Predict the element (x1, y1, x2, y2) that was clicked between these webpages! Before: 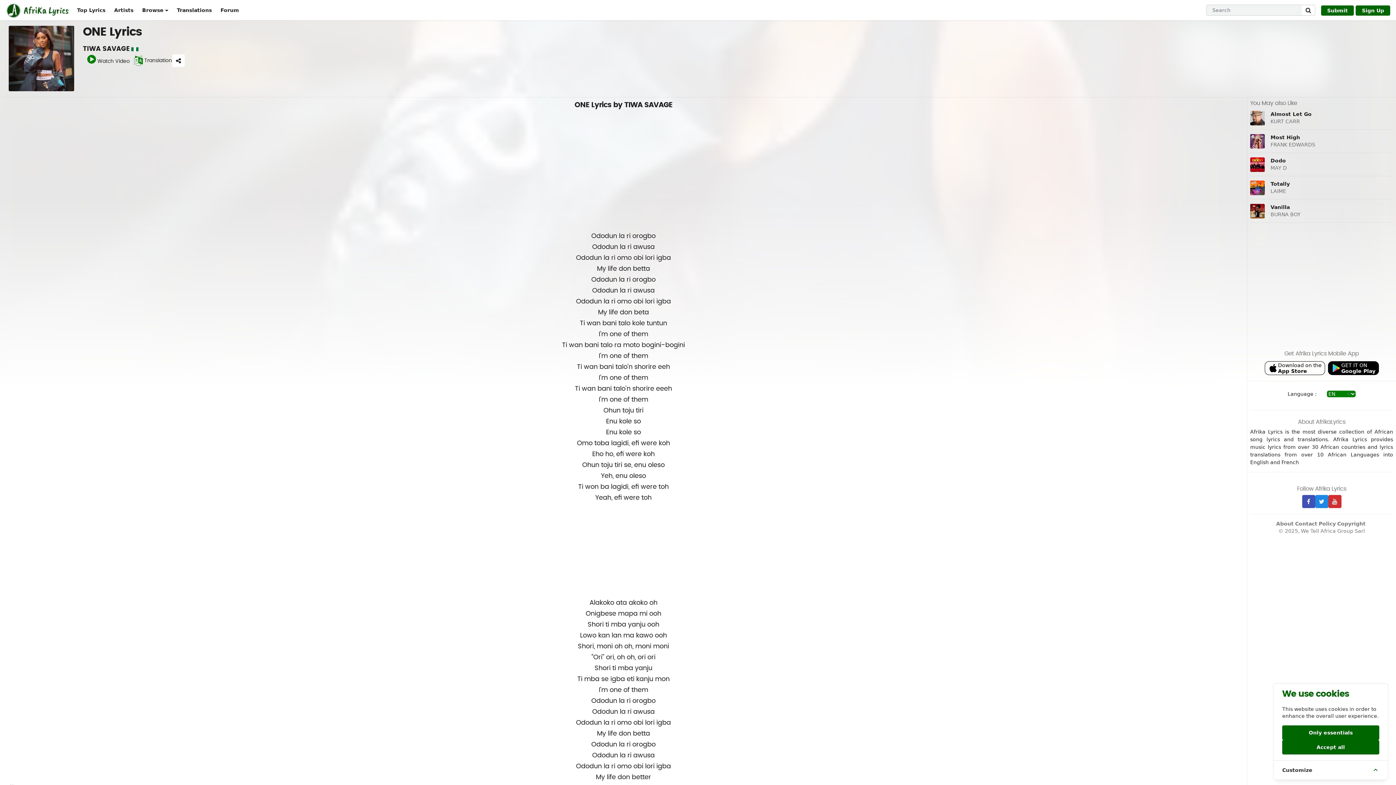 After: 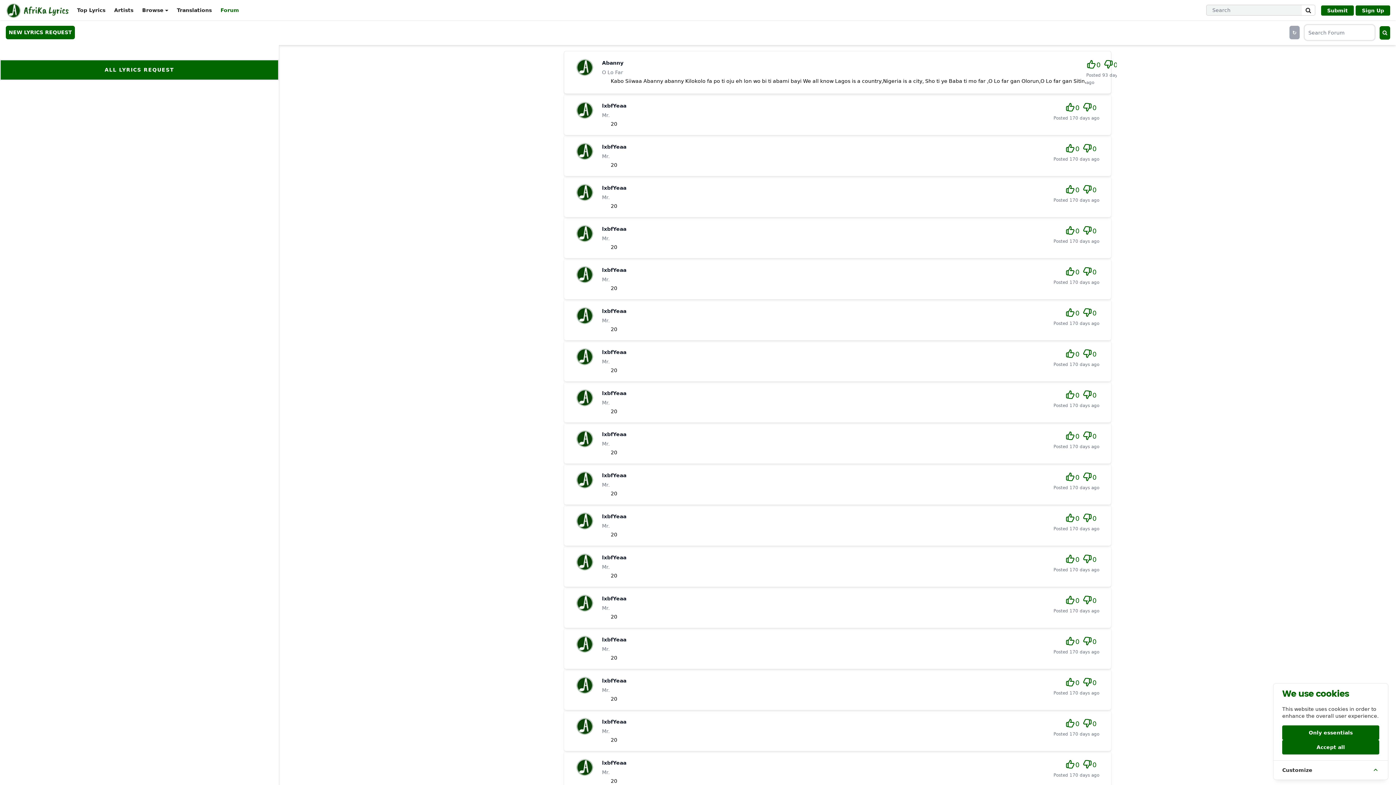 Action: label: Forum bbox: (220, 0, 239, 20)